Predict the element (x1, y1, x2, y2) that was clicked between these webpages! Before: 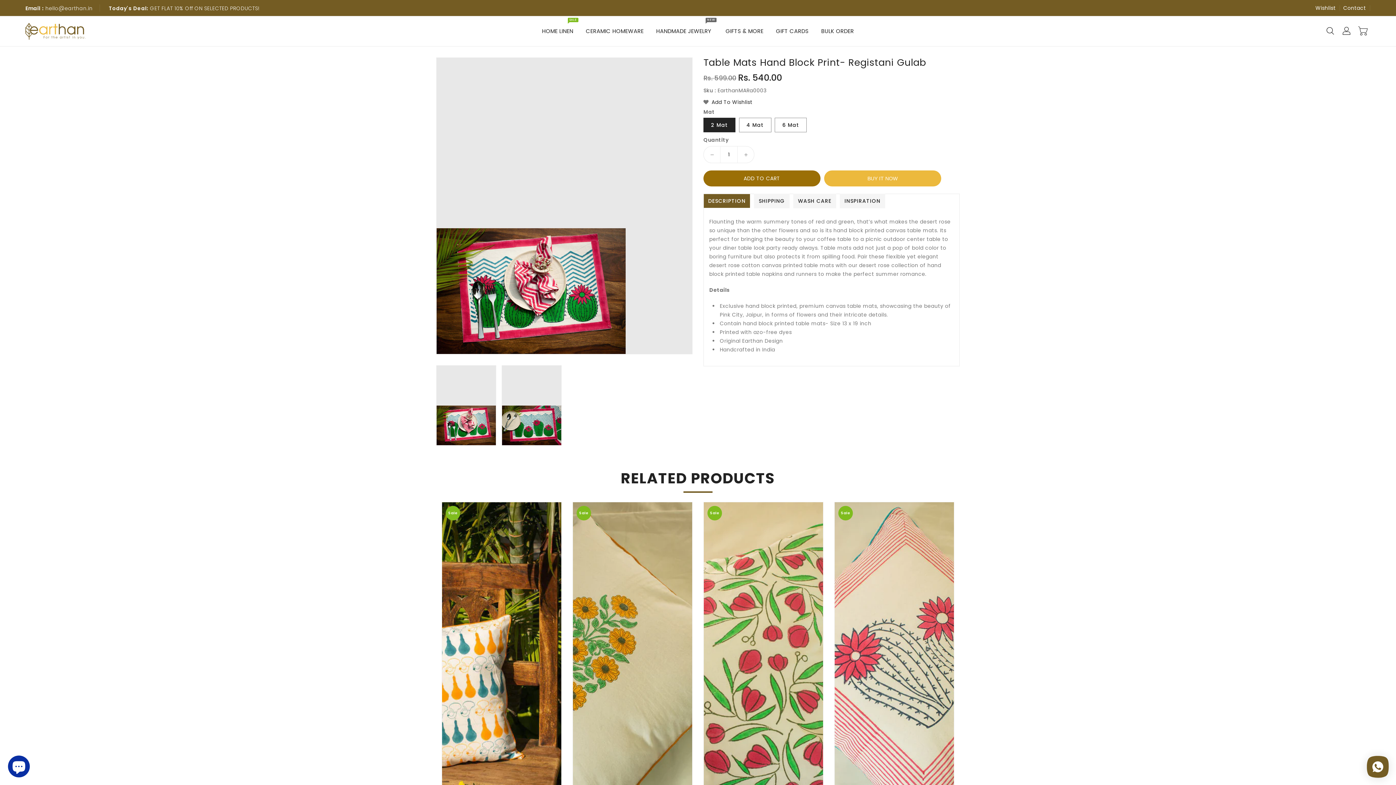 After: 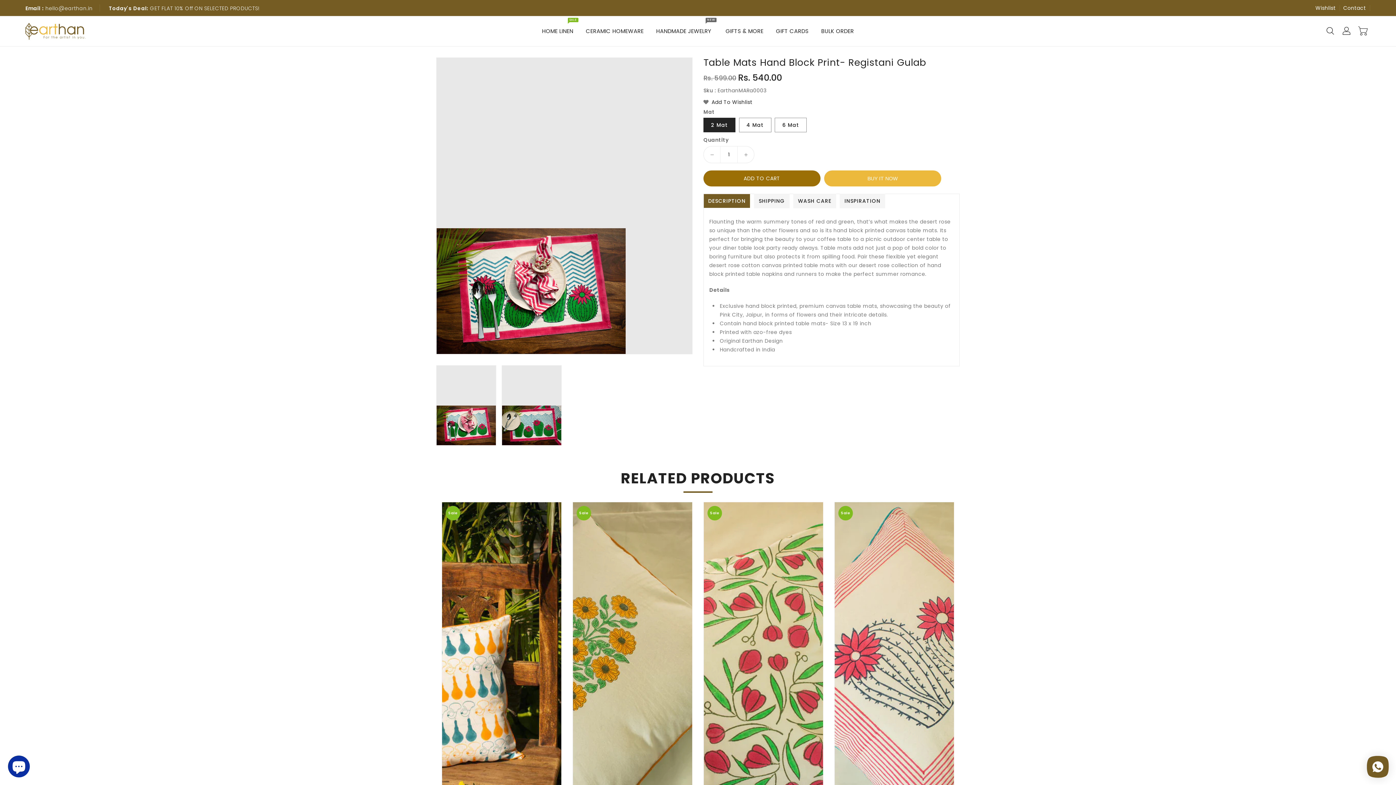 Action: bbox: (703, 193, 750, 208) label: DESCRIPTION